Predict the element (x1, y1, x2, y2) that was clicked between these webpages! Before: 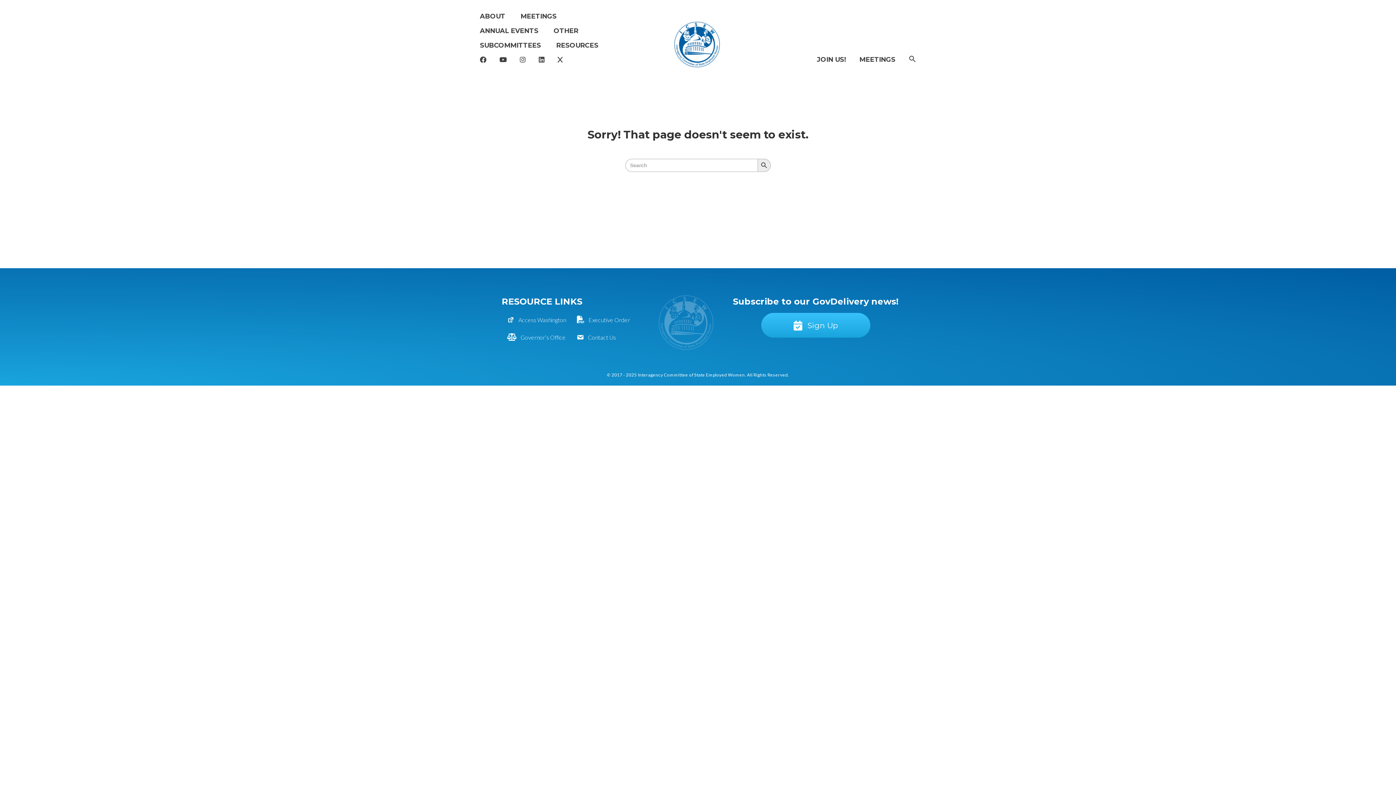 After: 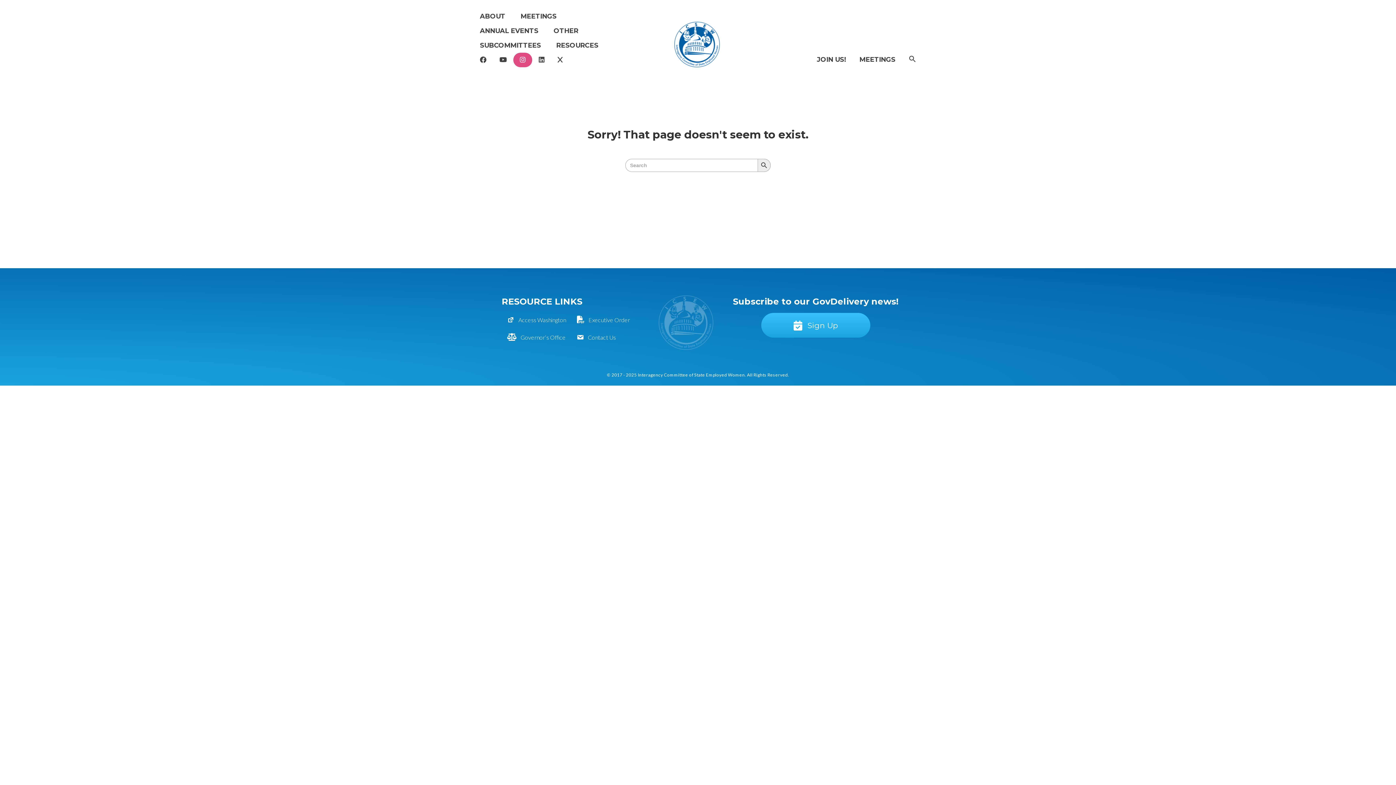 Action: bbox: (513, 52, 532, 67)